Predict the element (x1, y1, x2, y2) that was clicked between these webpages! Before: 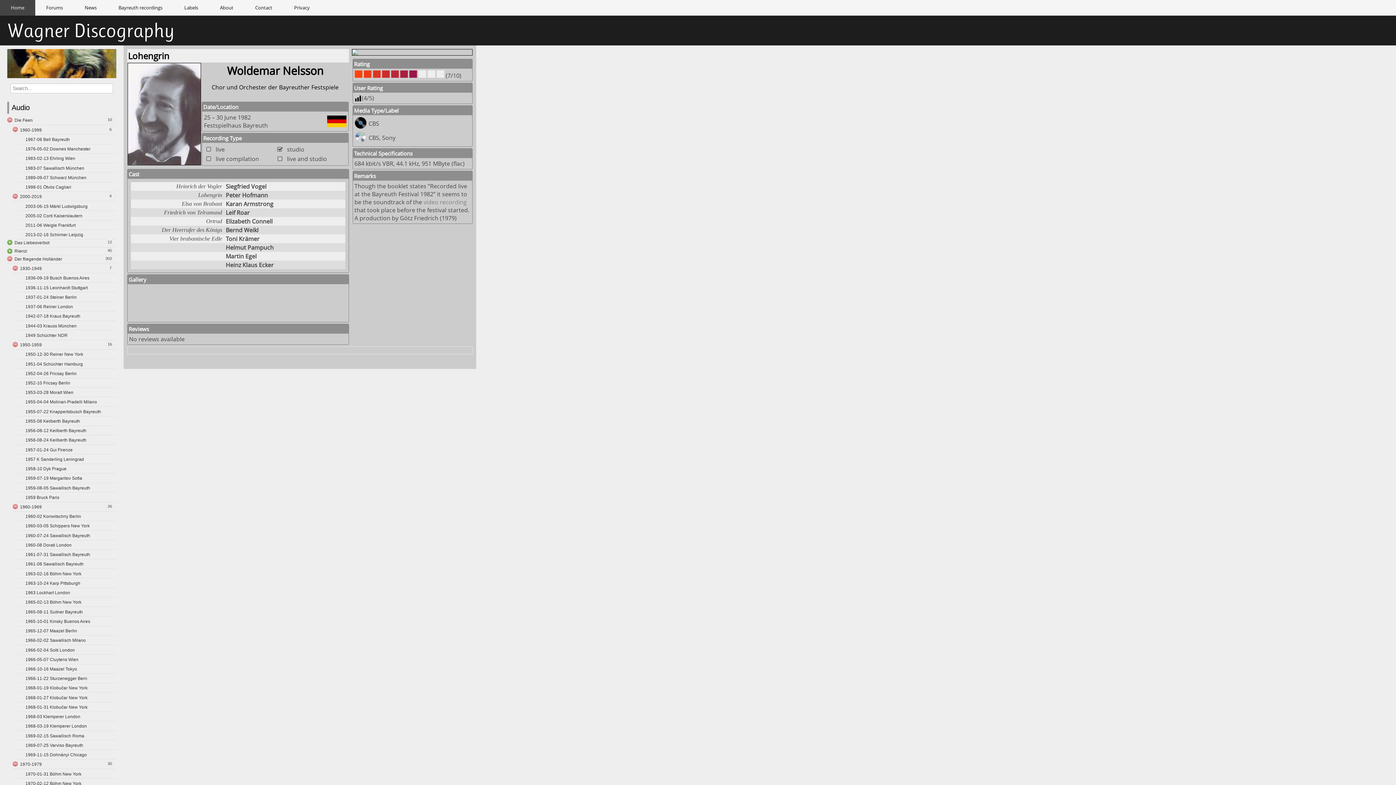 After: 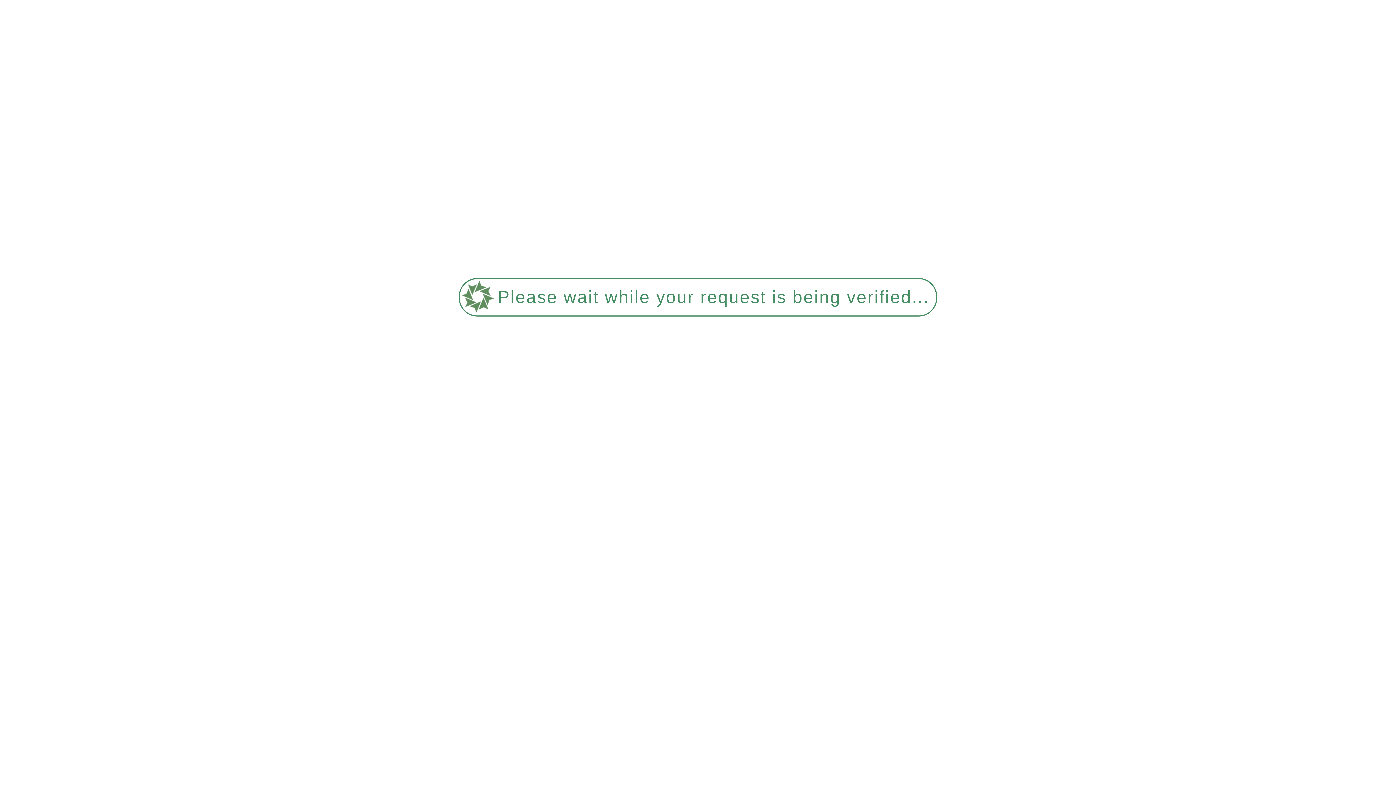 Action: label: 1956-08-24 Keilberth Bayreuth bbox: (25, 436, 116, 444)